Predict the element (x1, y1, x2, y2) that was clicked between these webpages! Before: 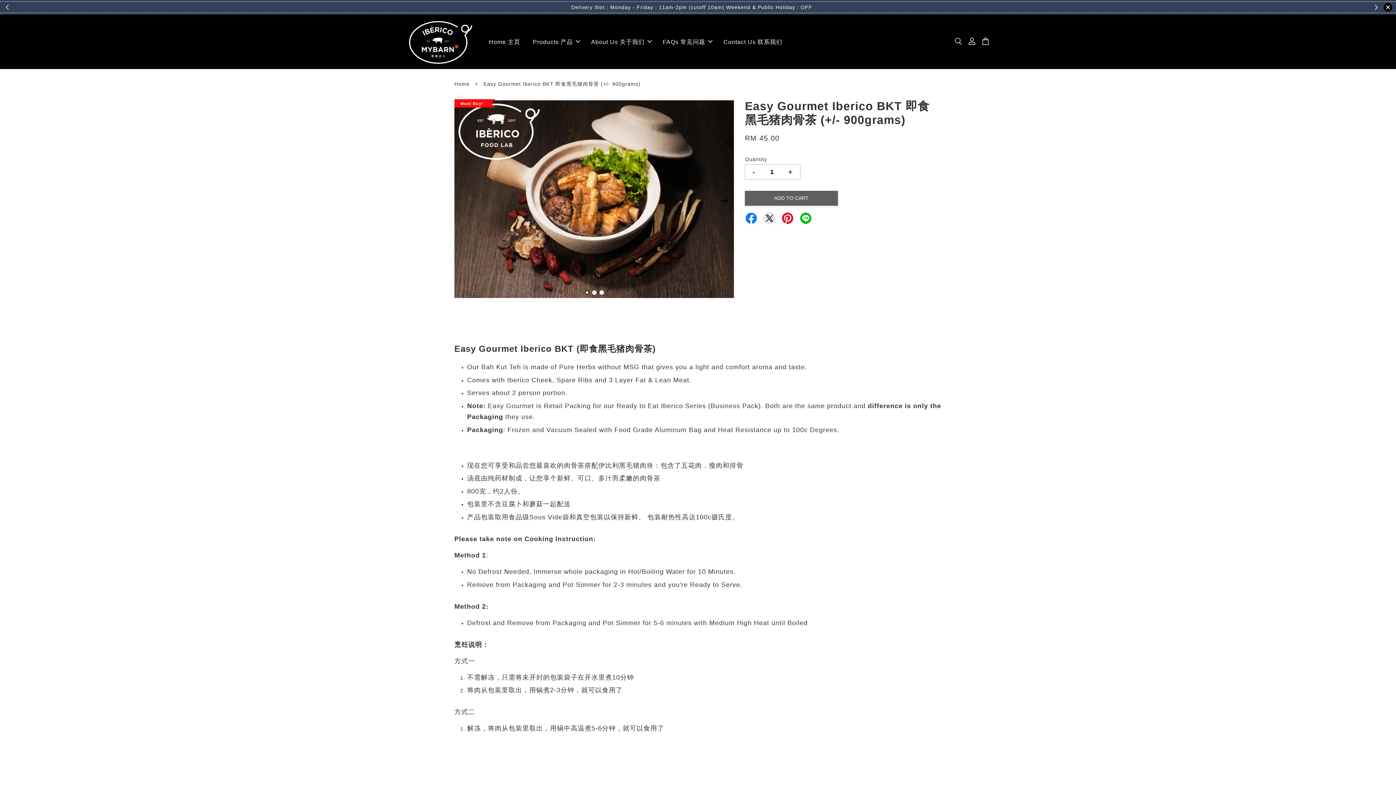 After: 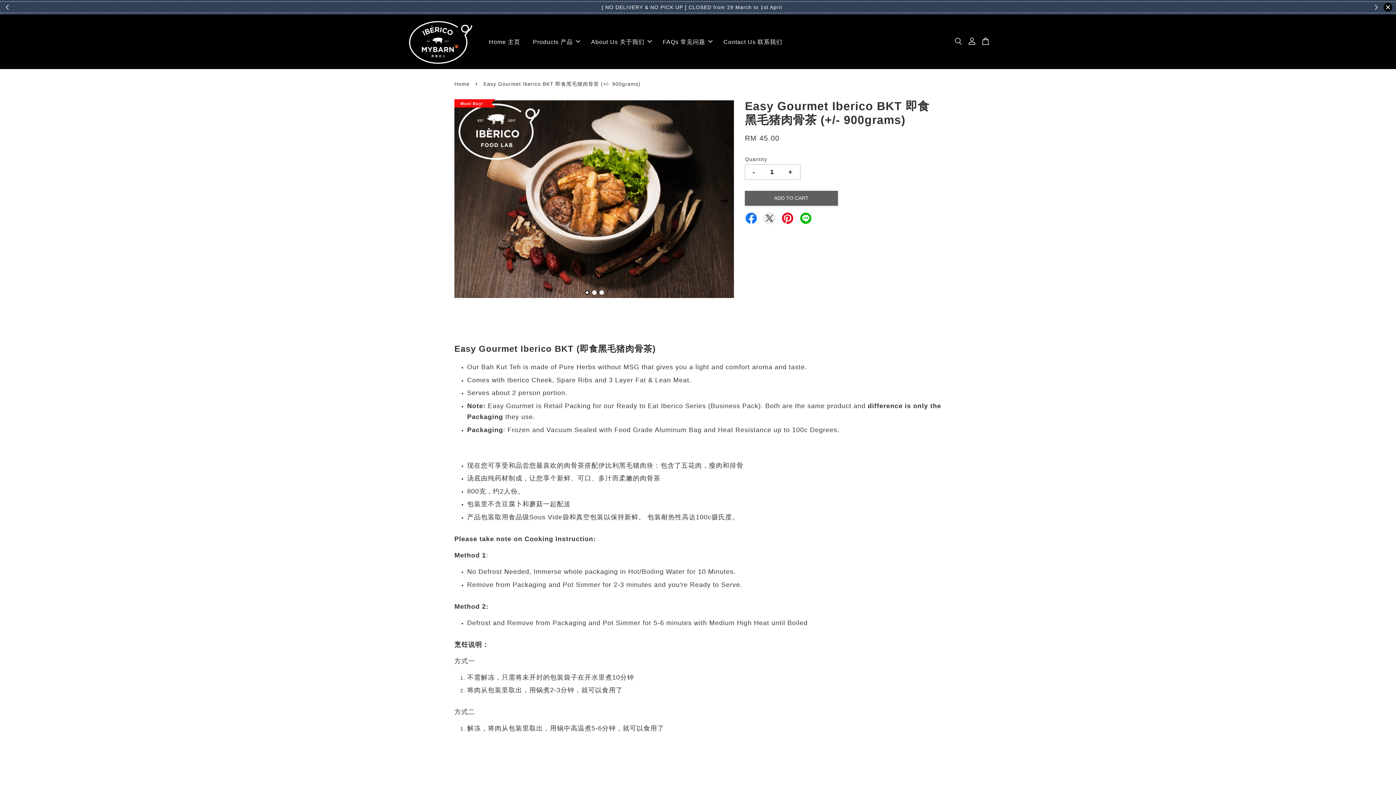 Action: bbox: (763, 212, 776, 223)